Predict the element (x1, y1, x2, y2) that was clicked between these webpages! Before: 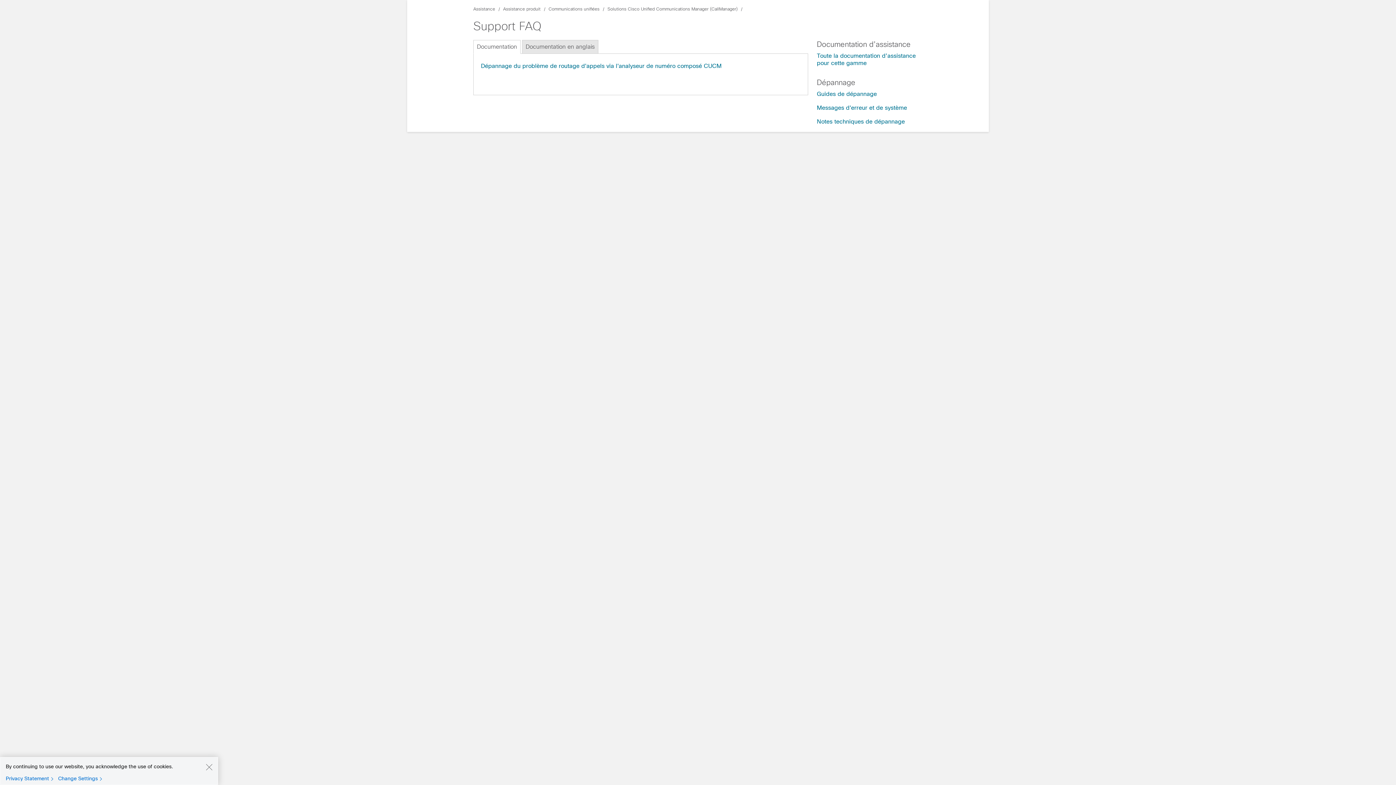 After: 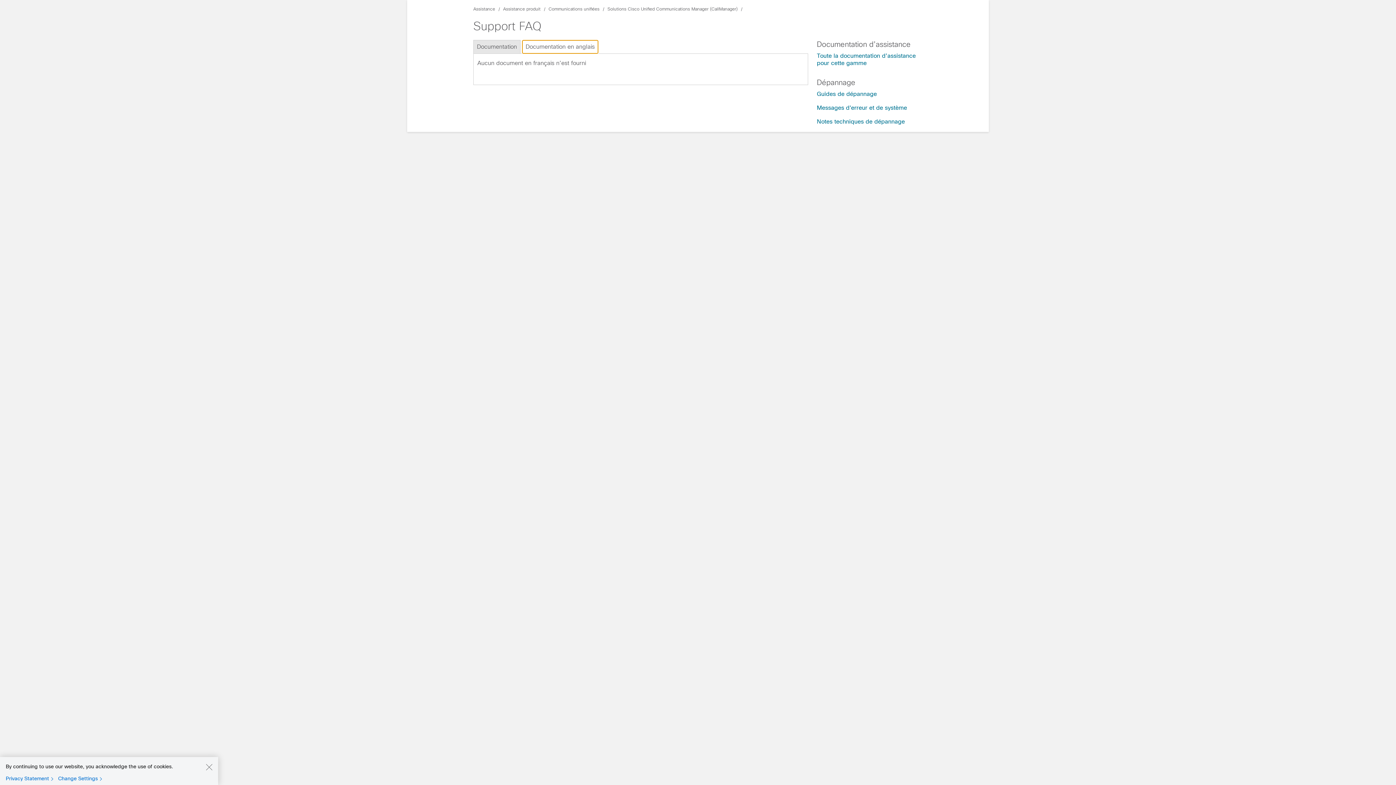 Action: bbox: (522, 40, 598, 53) label: Documentation en anglais